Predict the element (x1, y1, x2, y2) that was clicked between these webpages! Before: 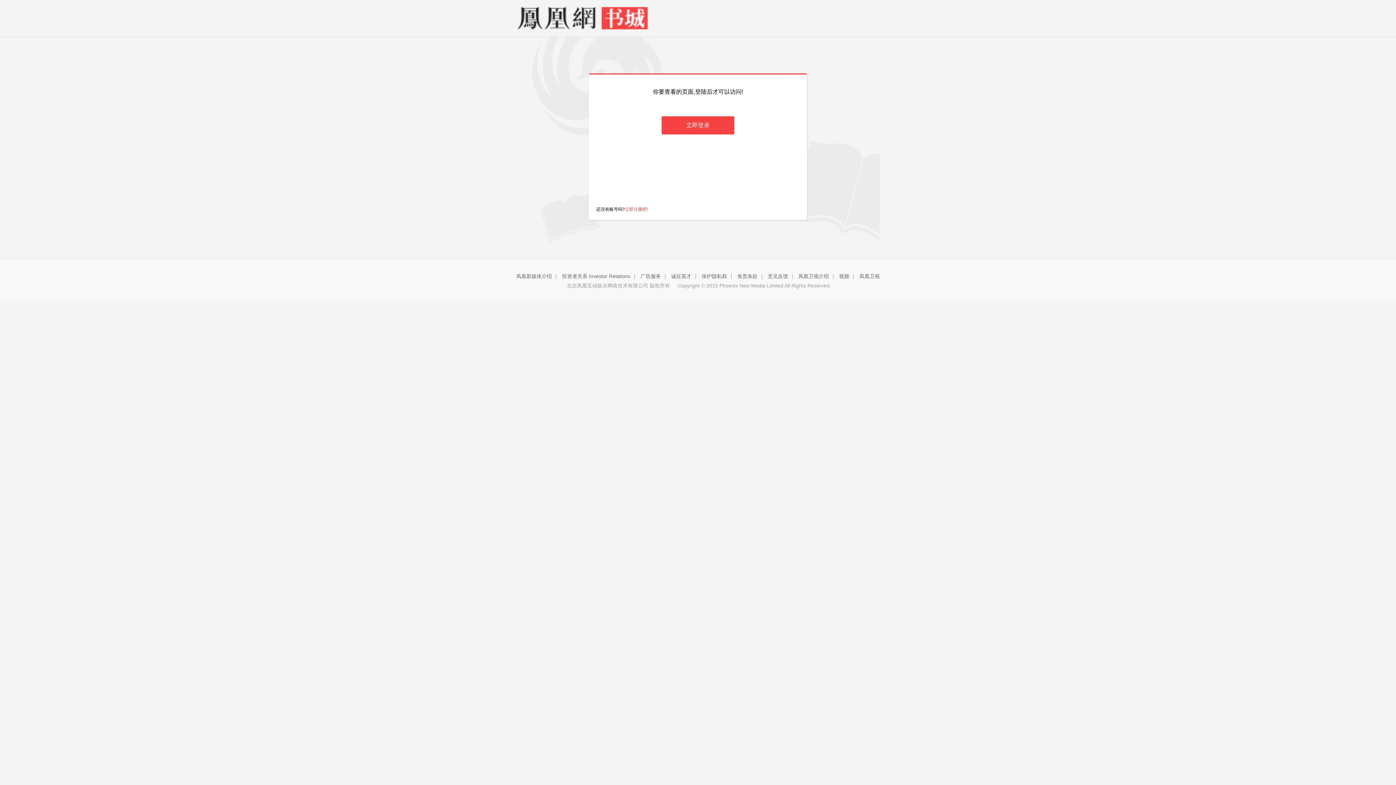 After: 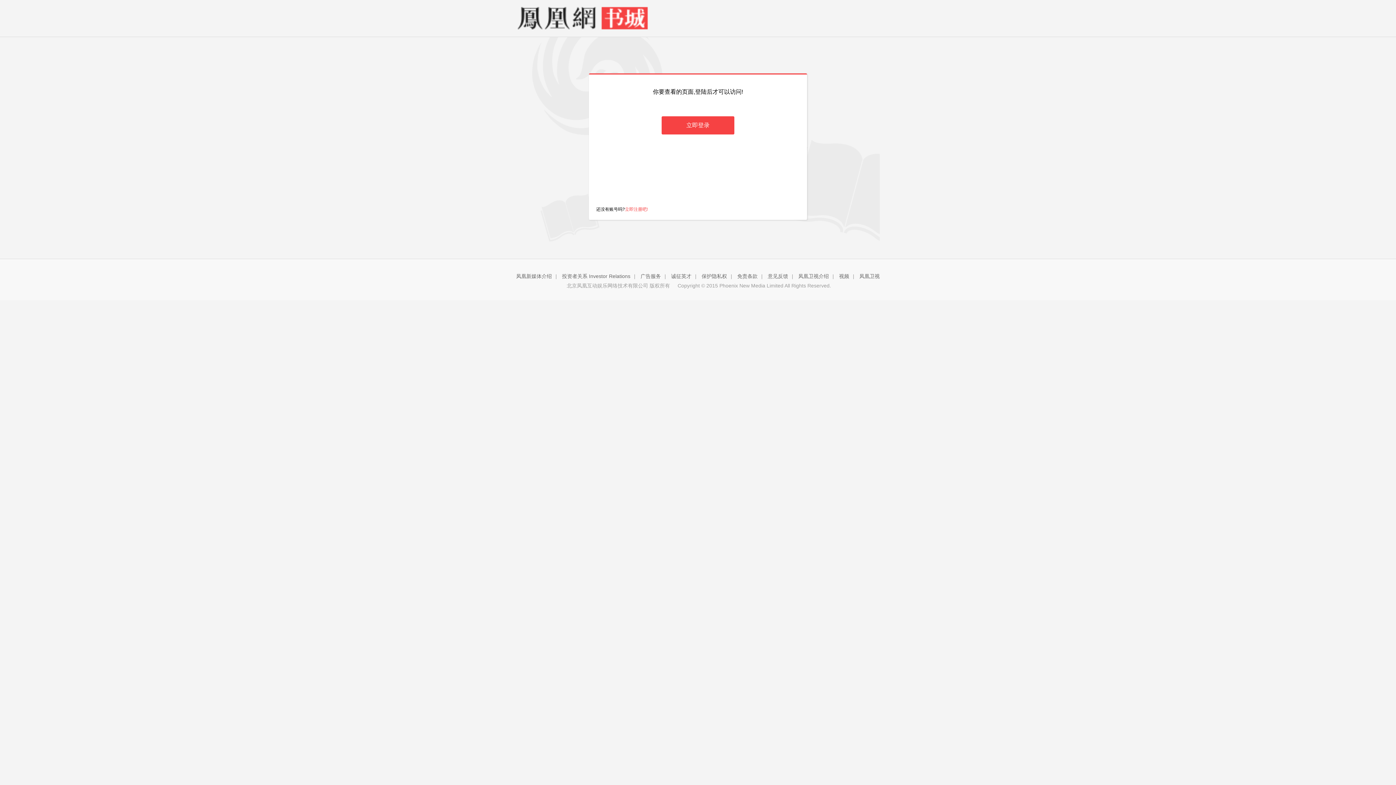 Action: label: 立即注册吧! bbox: (625, 206, 648, 212)